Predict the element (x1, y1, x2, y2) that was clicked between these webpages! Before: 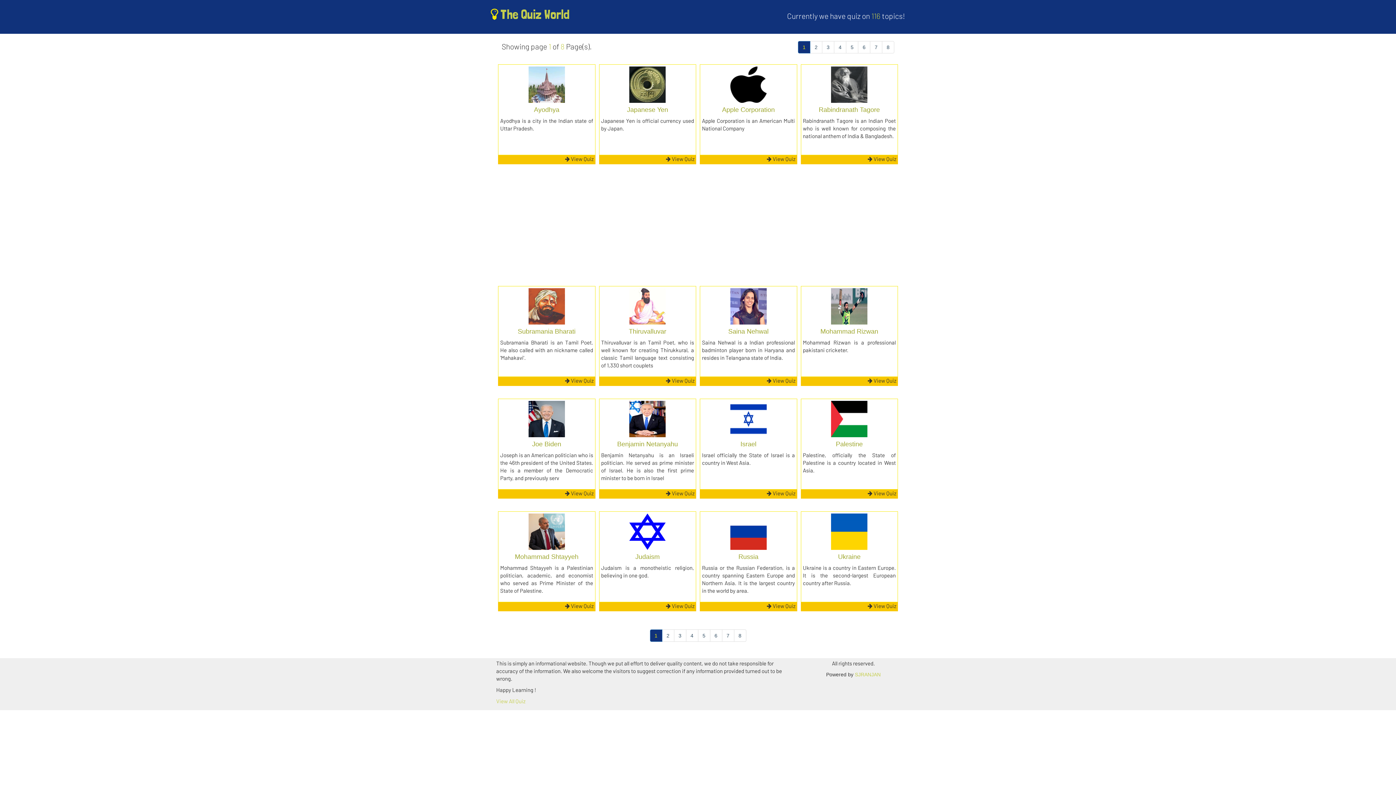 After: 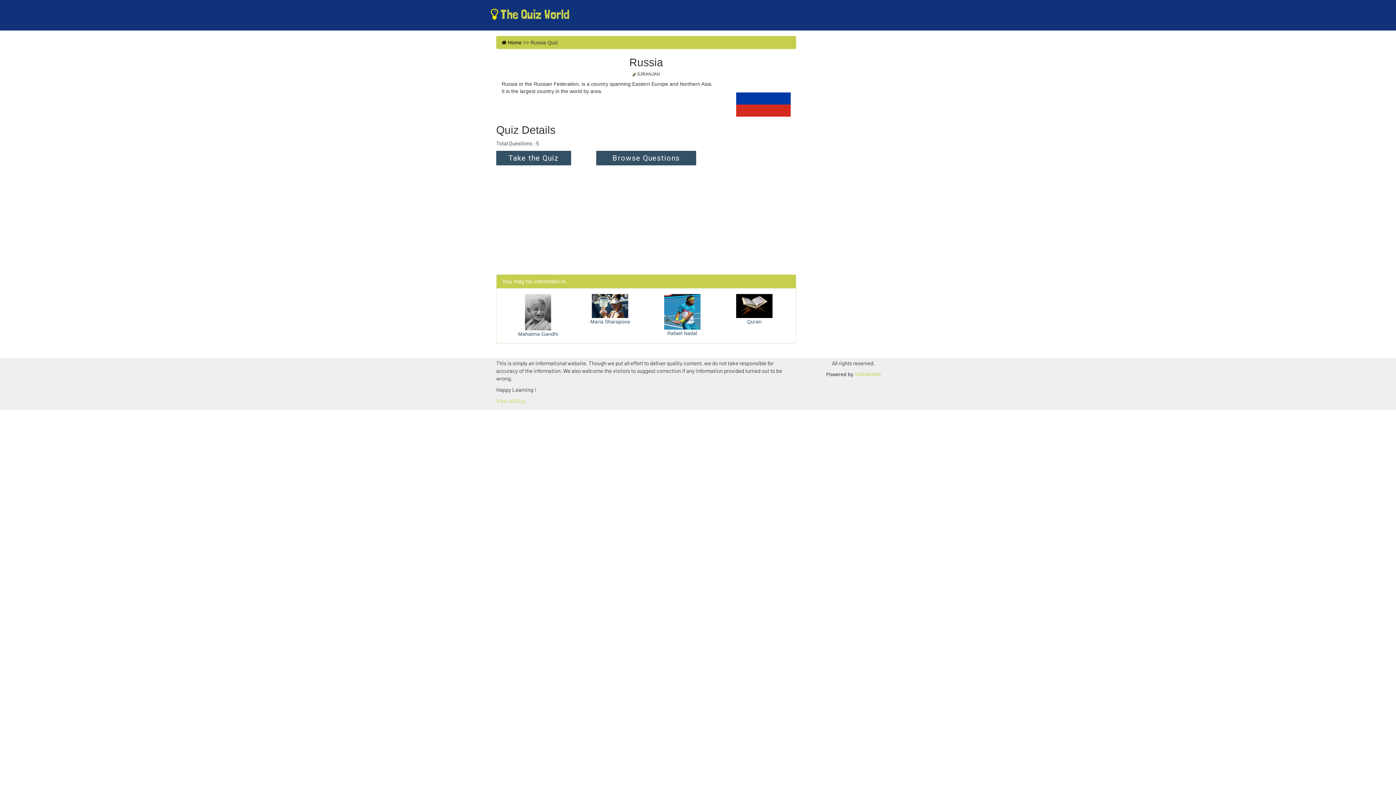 Action: label:  View Quiz bbox: (767, 602, 795, 609)